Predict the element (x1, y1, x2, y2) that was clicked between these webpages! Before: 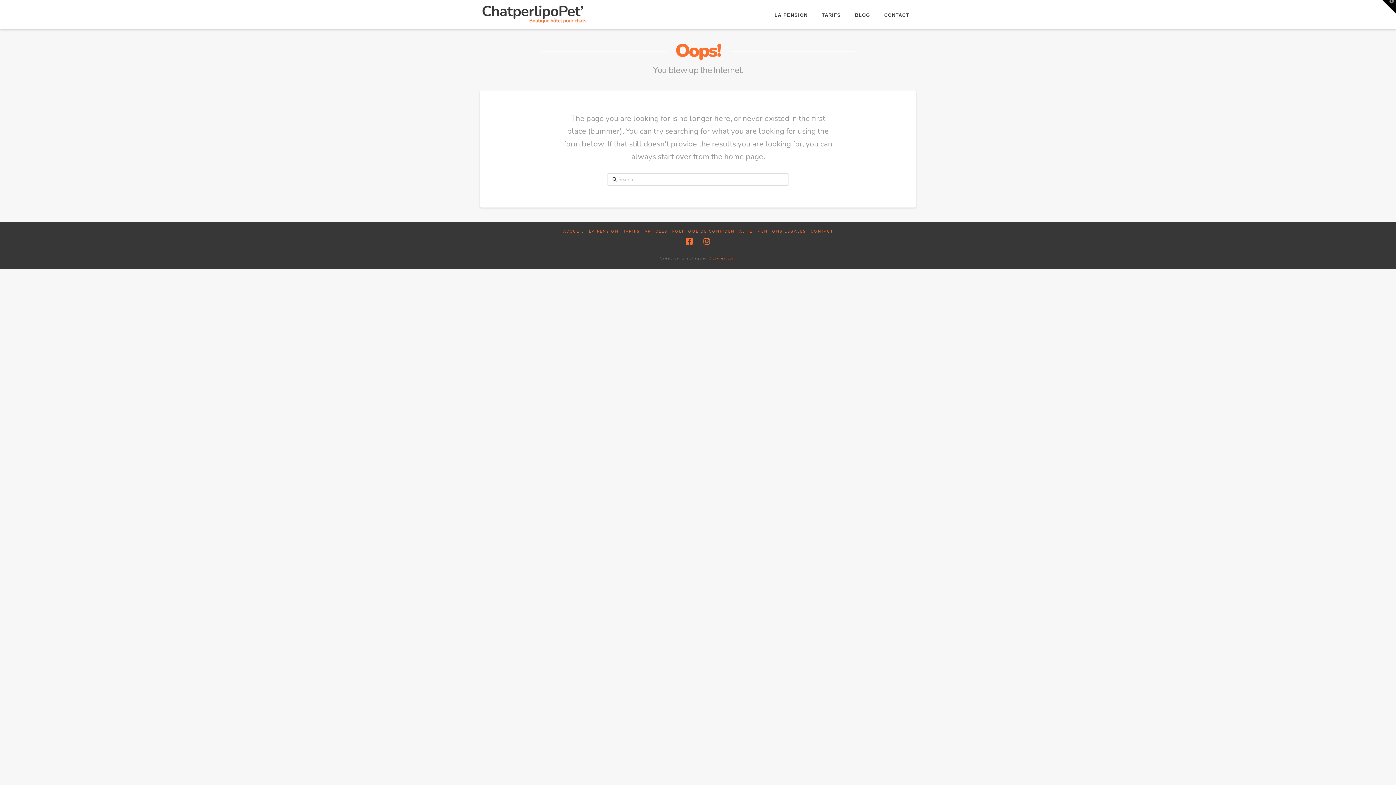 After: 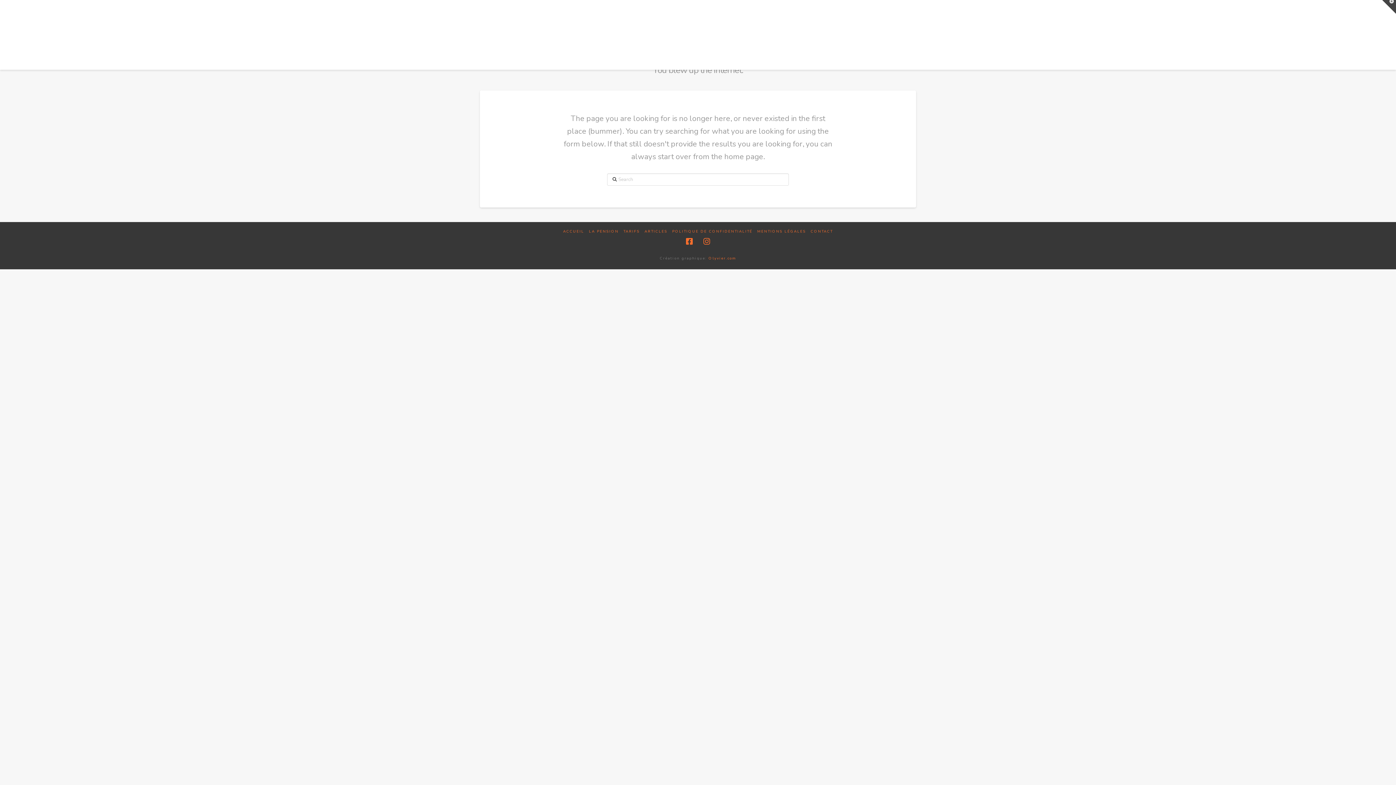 Action: label: Toggle the Widgetbar bbox: (1382, 0, 1396, 13)